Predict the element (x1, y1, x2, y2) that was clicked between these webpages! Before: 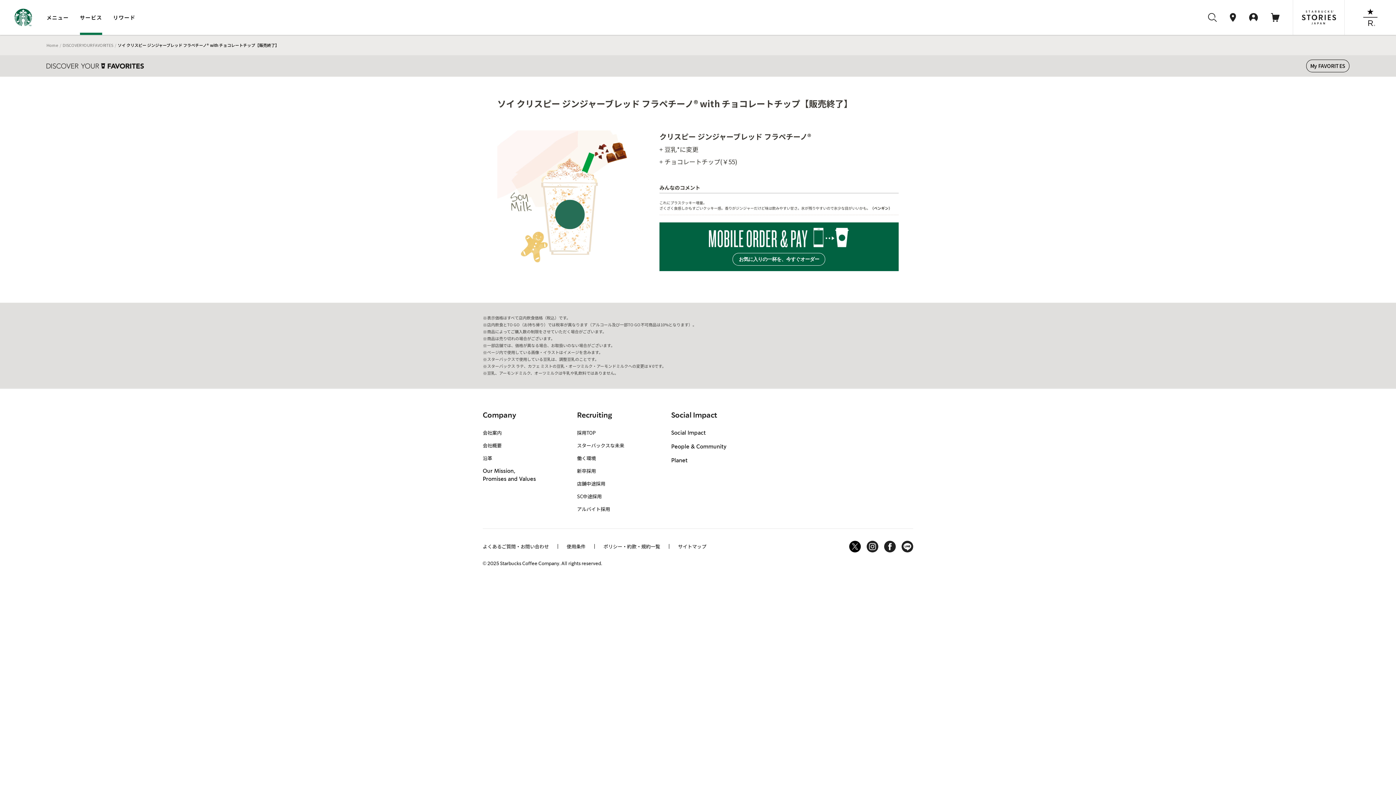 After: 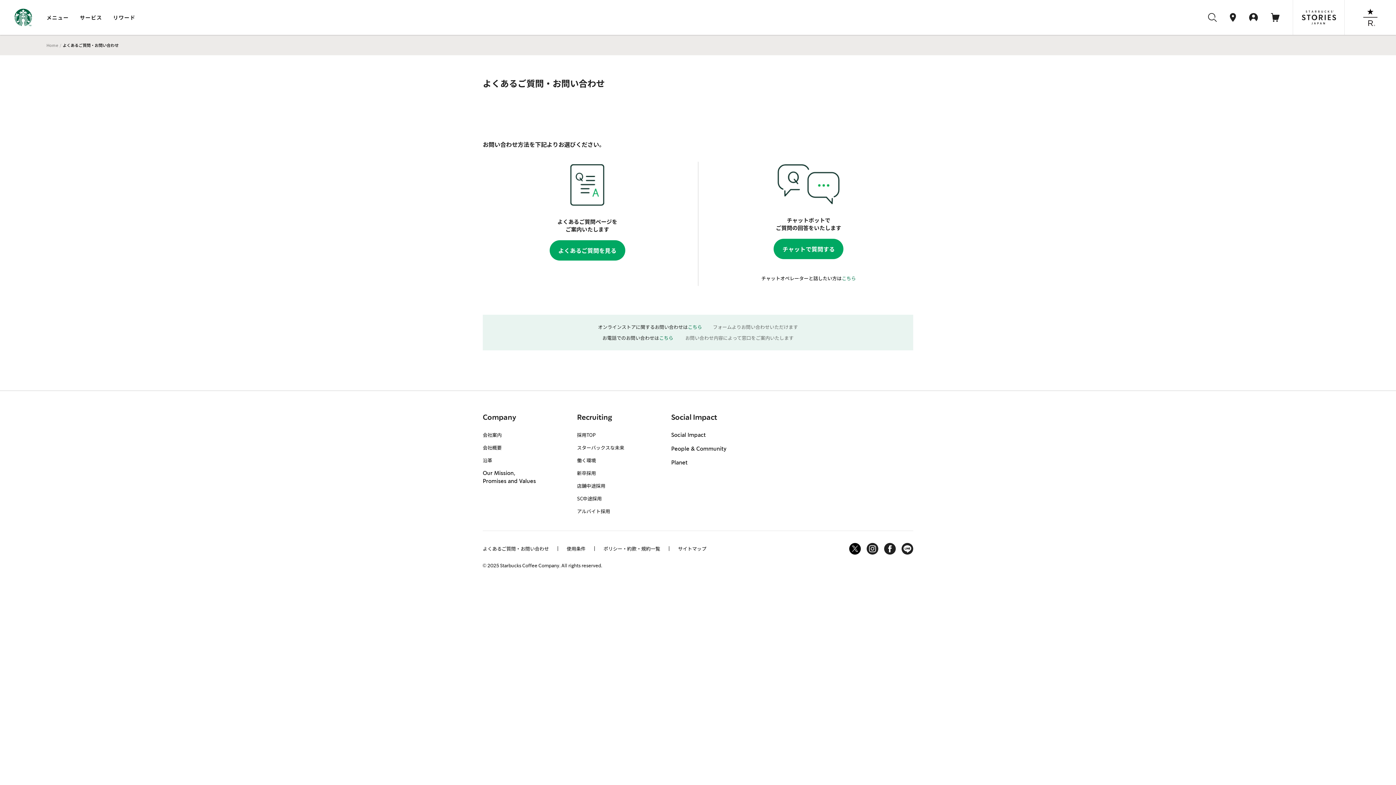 Action: bbox: (482, 543, 549, 550) label: よくあるご質問・お問い合わせ